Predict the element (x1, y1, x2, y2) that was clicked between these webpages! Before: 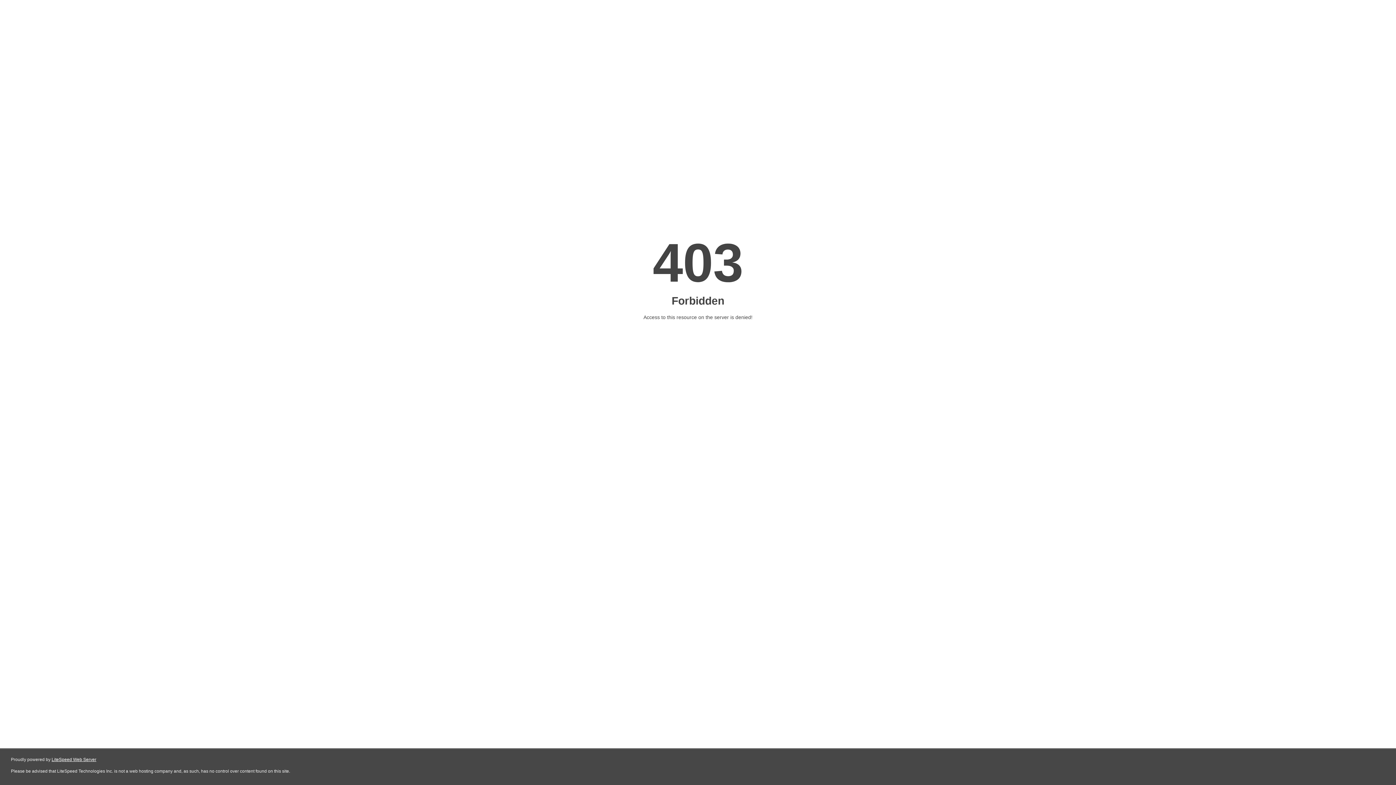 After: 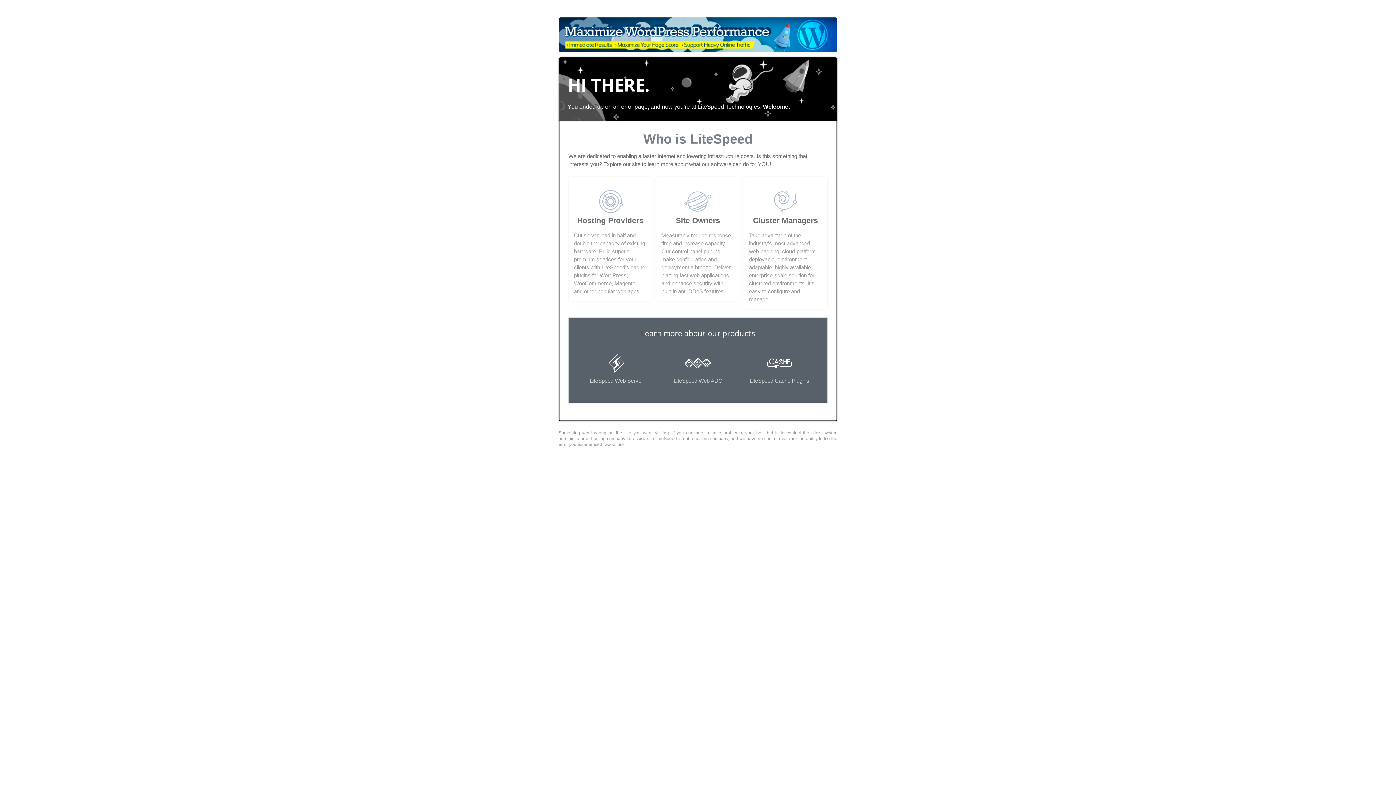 Action: label: LiteSpeed Web Server bbox: (51, 757, 96, 762)